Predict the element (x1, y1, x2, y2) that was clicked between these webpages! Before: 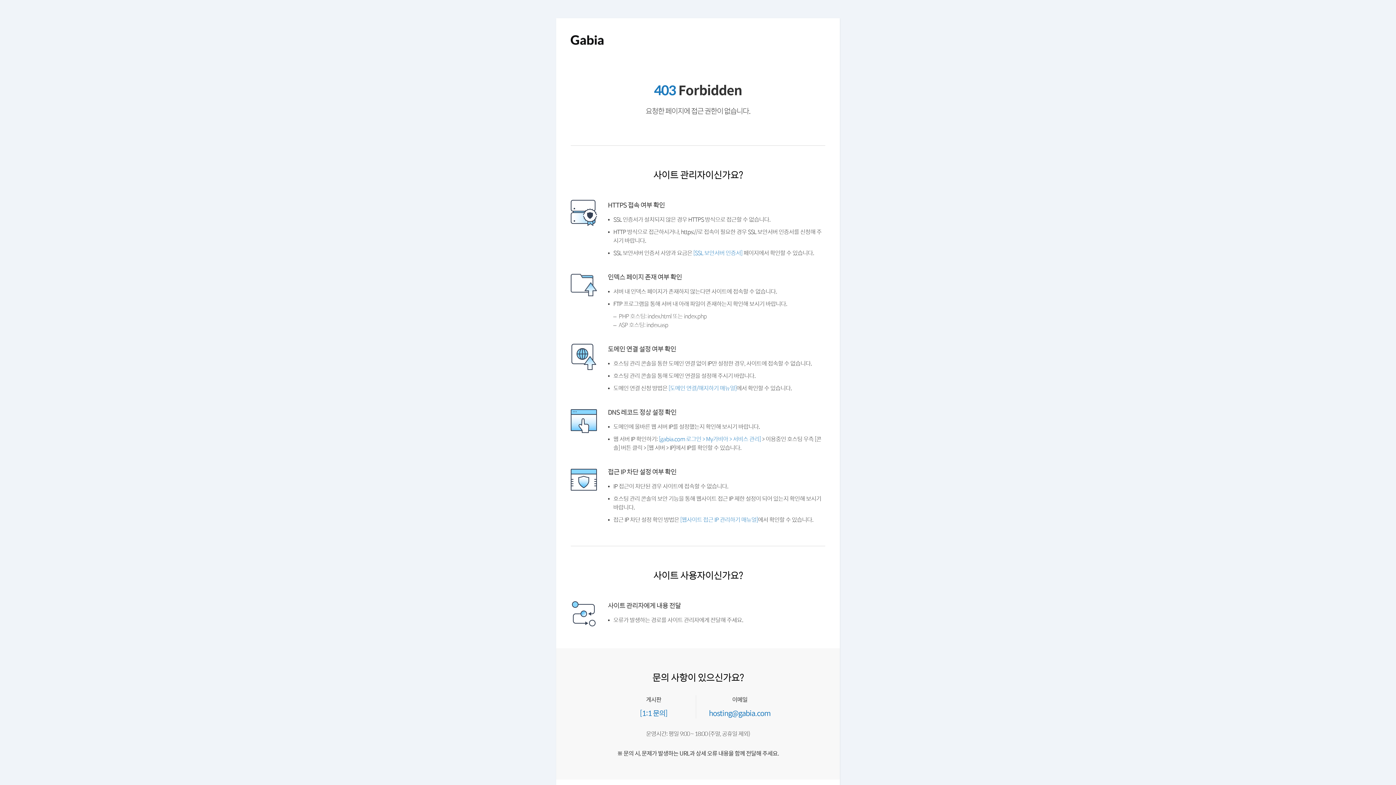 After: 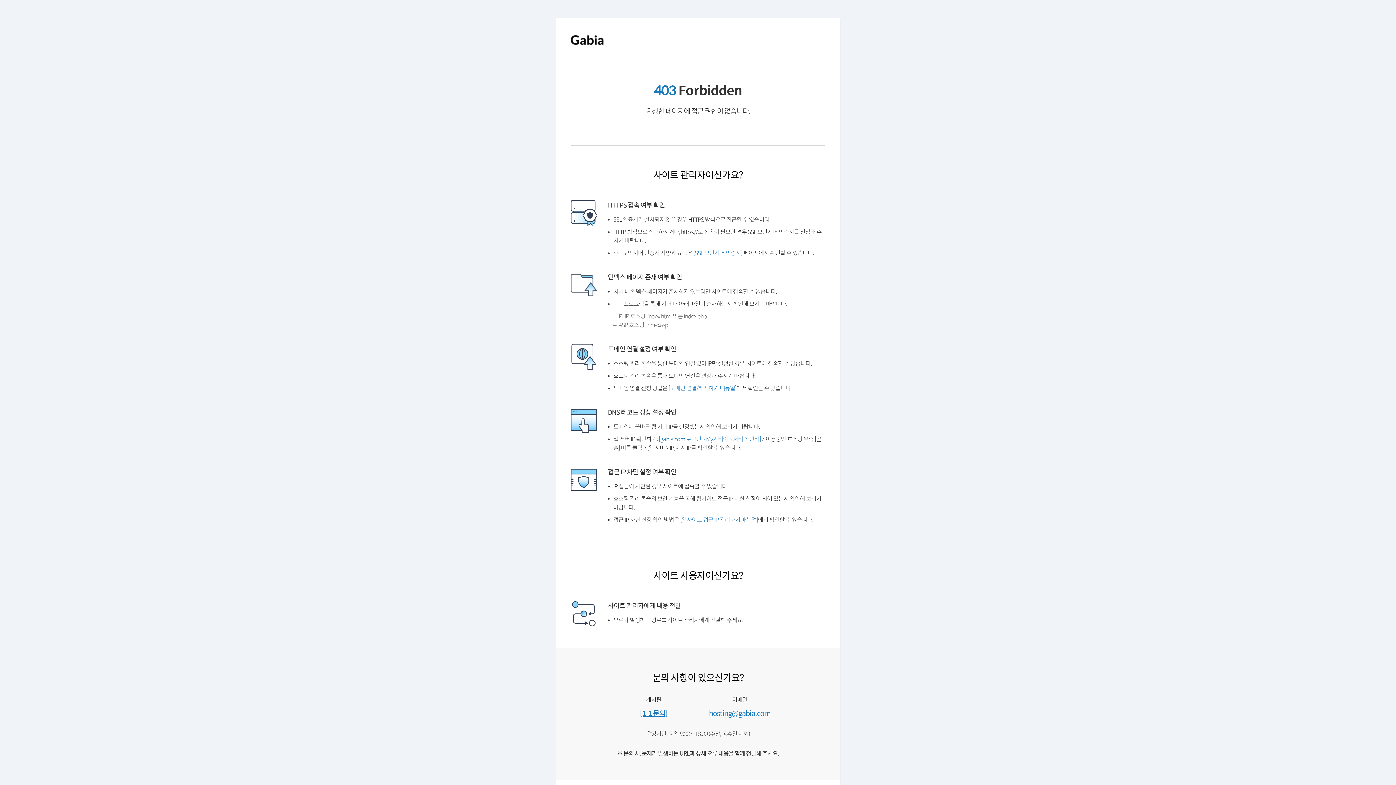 Action: bbox: (641, 736, 670, 744) label: [1:1 문의]